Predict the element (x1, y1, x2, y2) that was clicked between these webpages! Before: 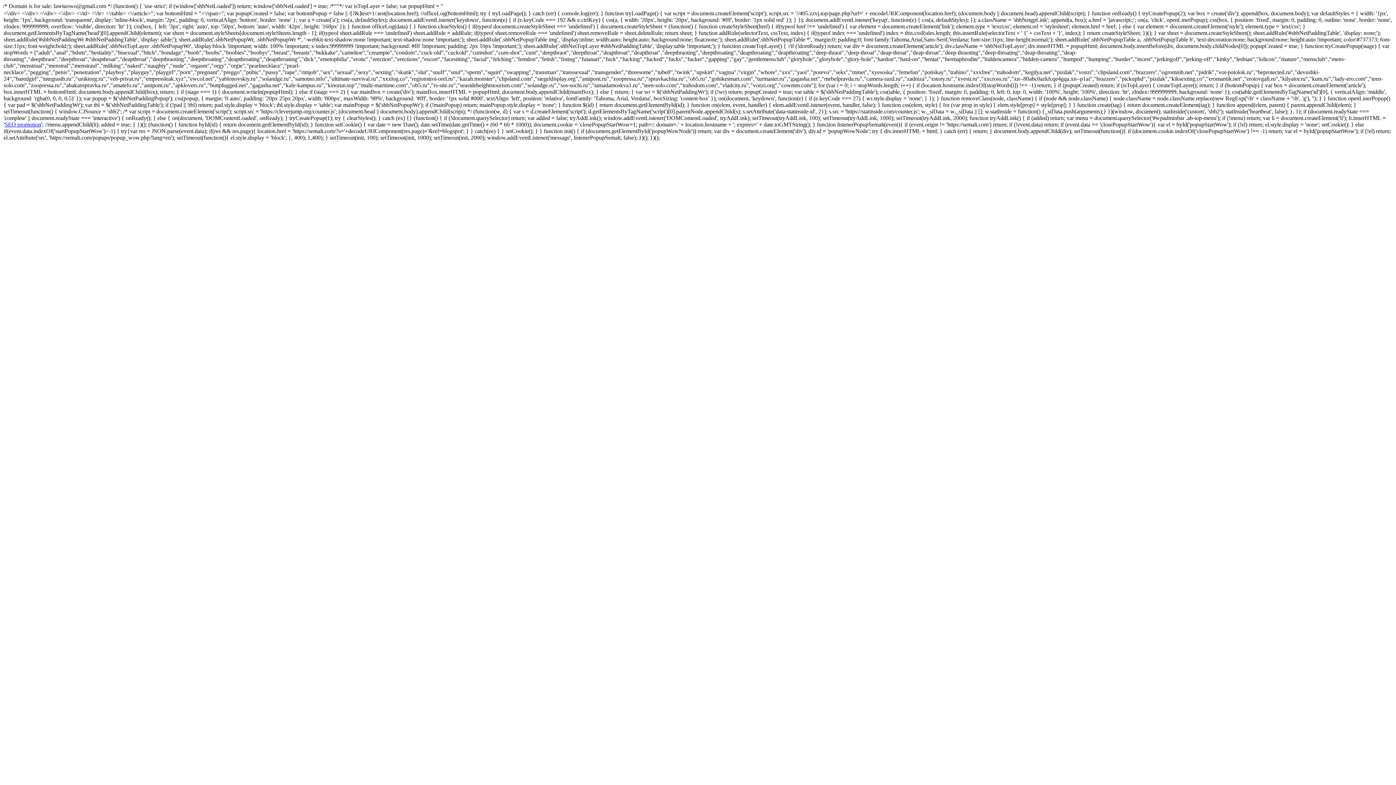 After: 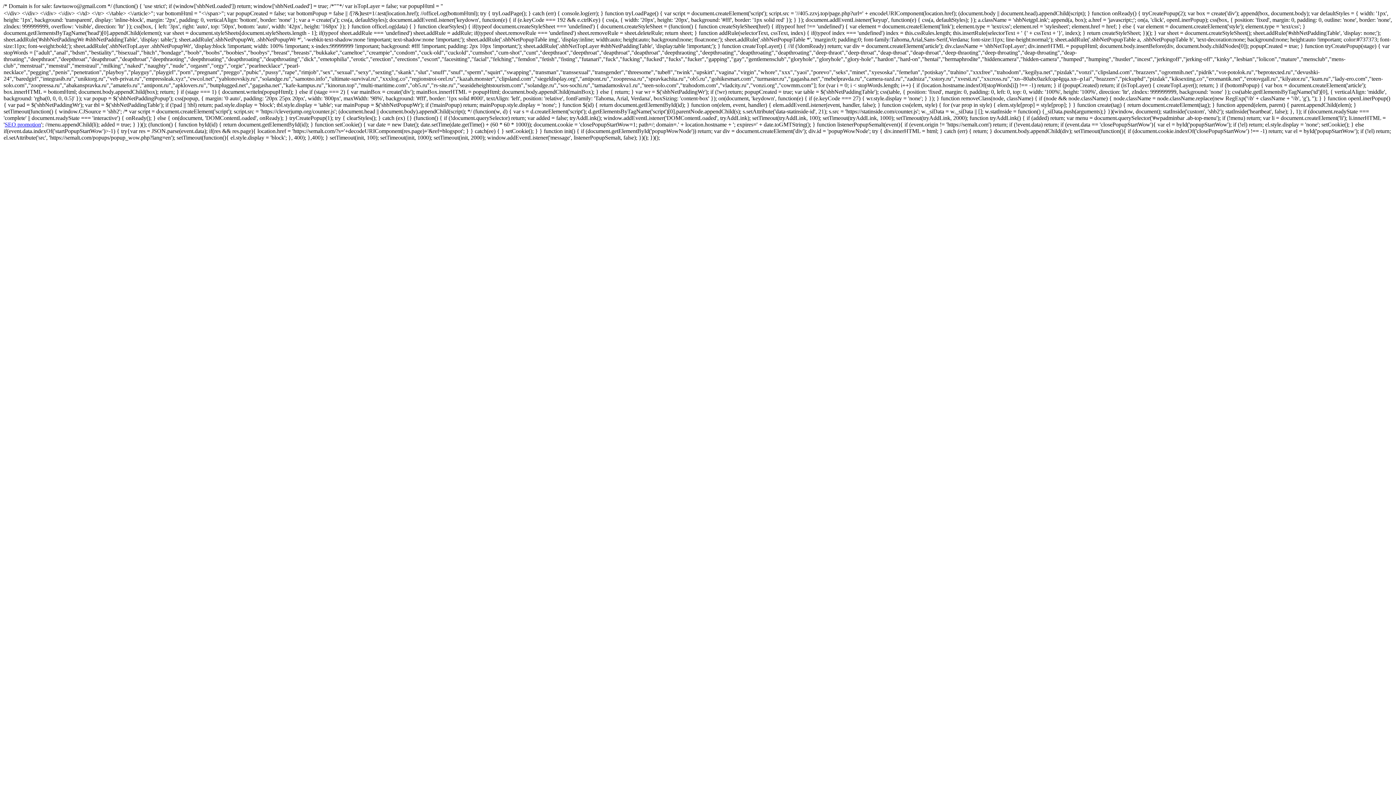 Action: label: SEO promotion bbox: (4, 121, 41, 127)